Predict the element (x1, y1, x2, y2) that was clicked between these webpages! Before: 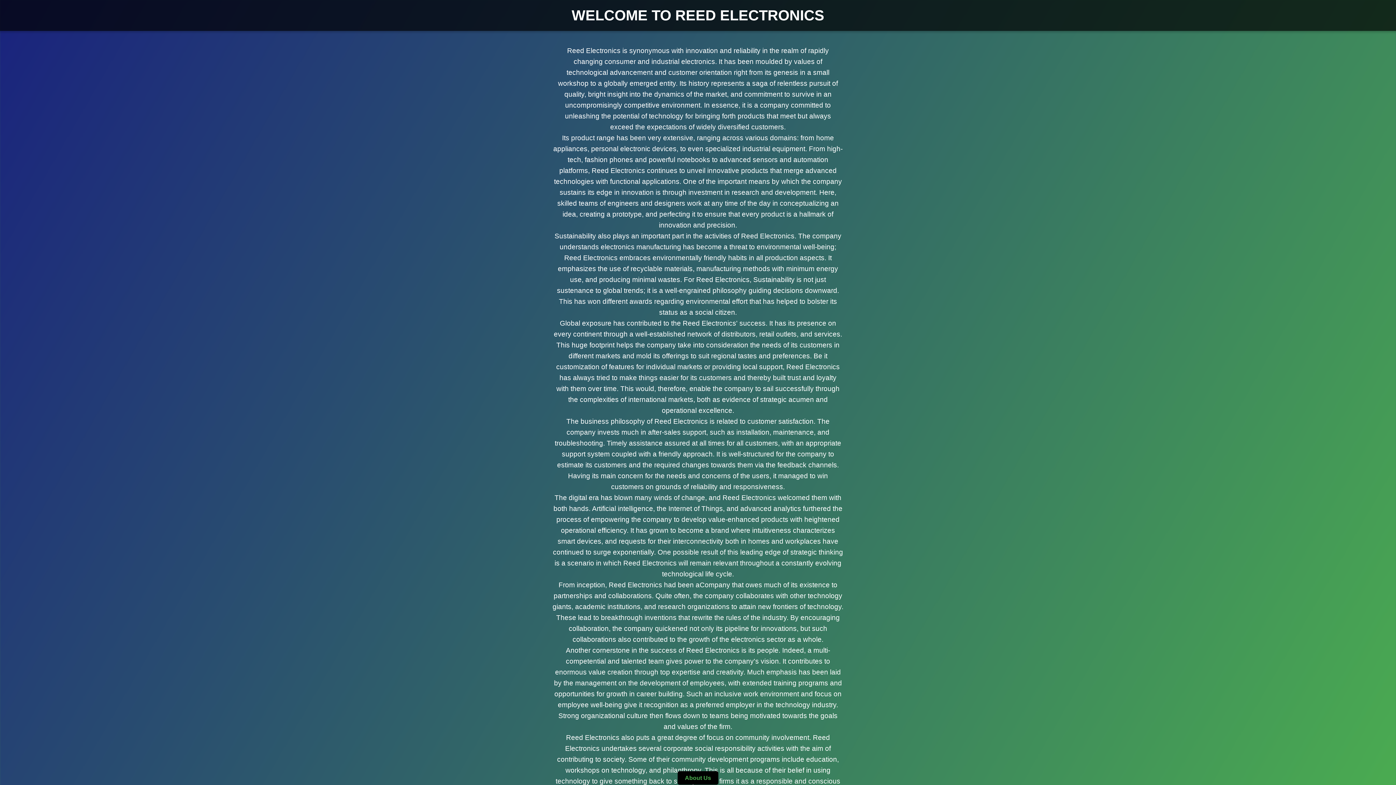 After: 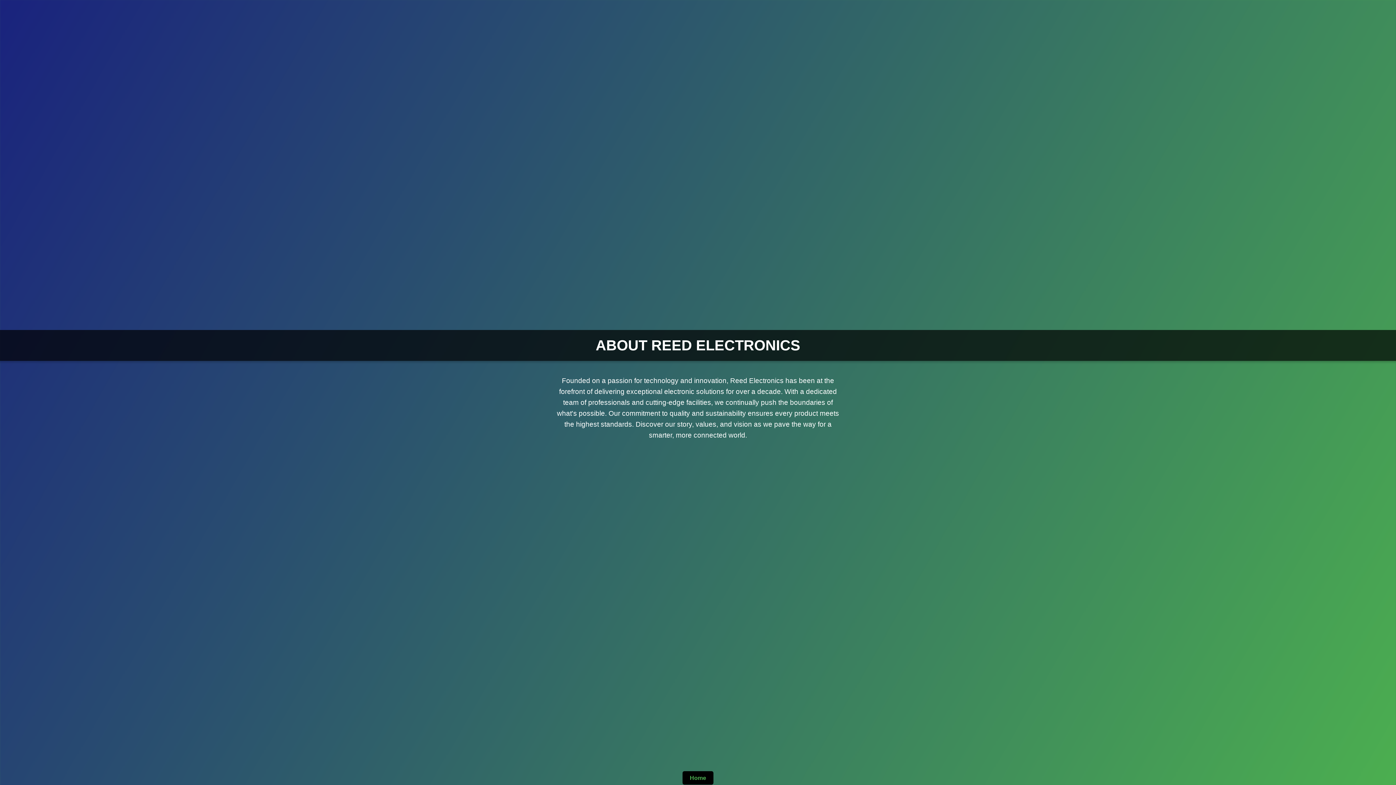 Action: bbox: (677, 771, 718, 785) label: About Us